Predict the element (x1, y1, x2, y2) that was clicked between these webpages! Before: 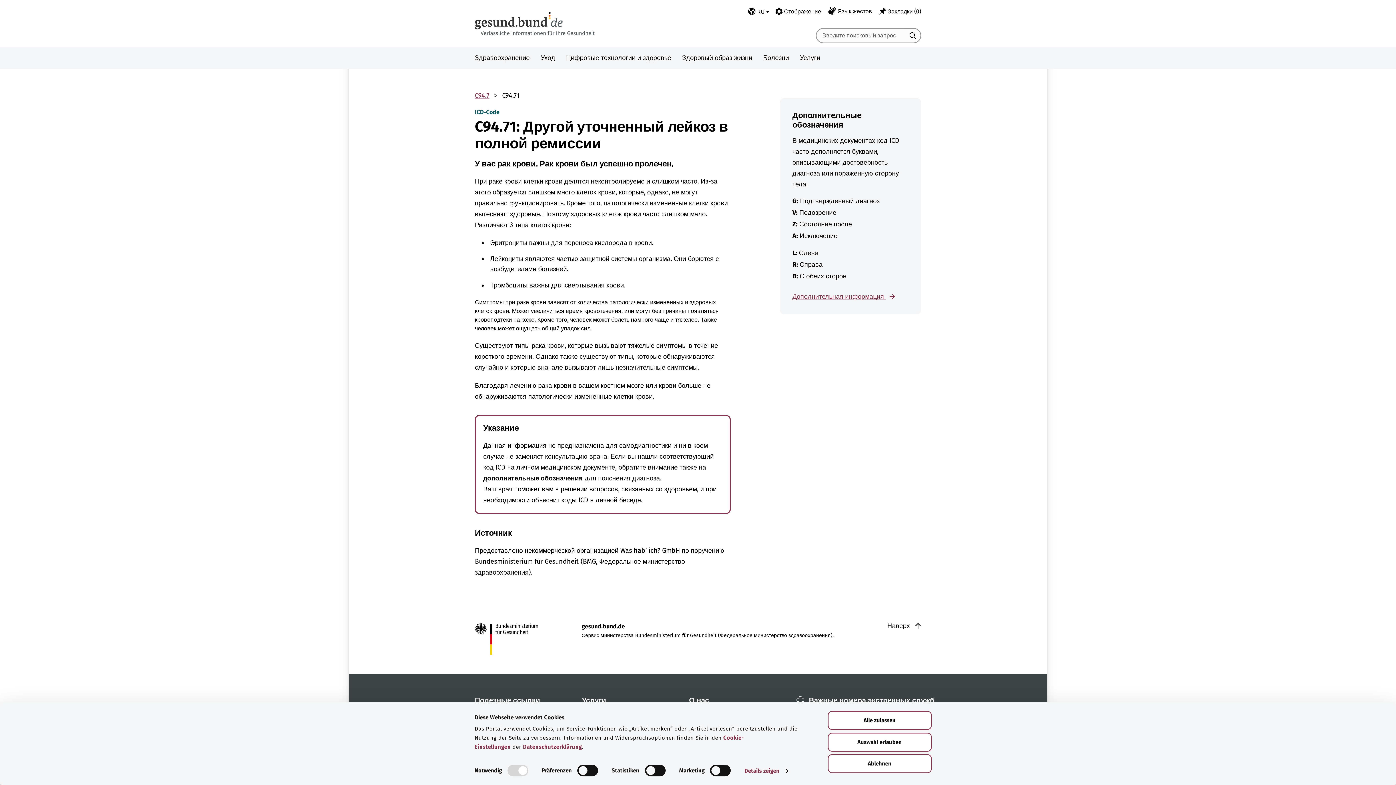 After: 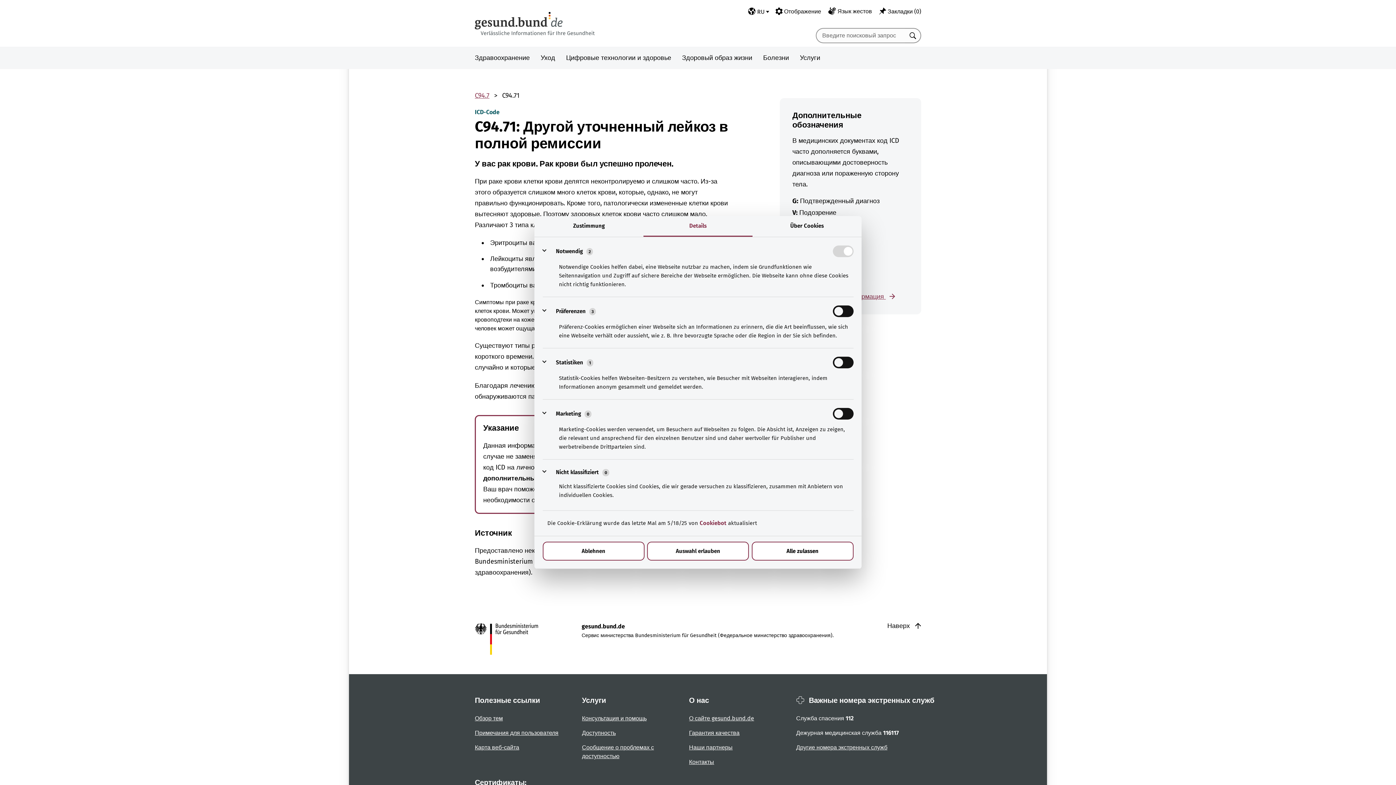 Action: bbox: (744, 765, 788, 776) label: Details zeigen